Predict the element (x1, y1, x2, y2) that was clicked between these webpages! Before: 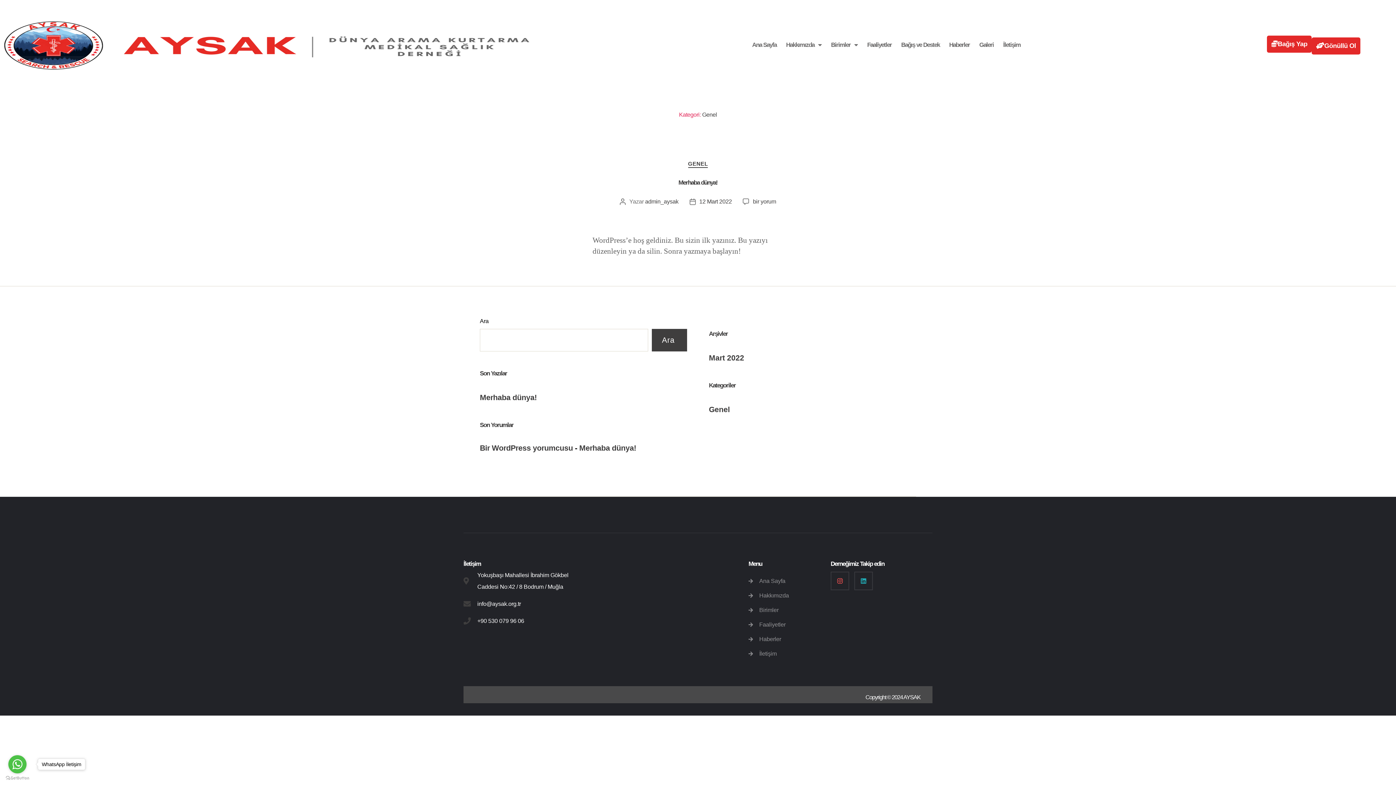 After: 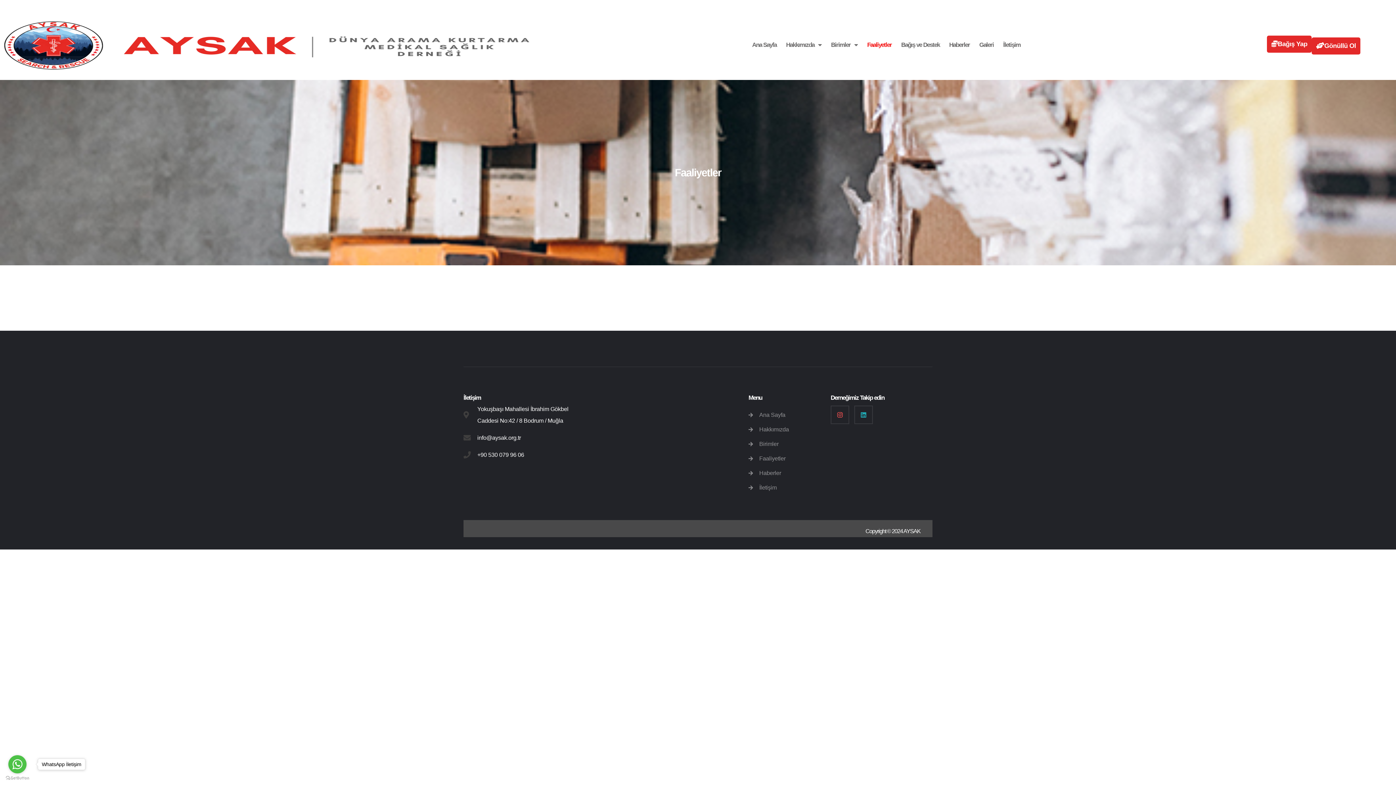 Action: bbox: (867, 41, 891, 48) label: Faaliyetler